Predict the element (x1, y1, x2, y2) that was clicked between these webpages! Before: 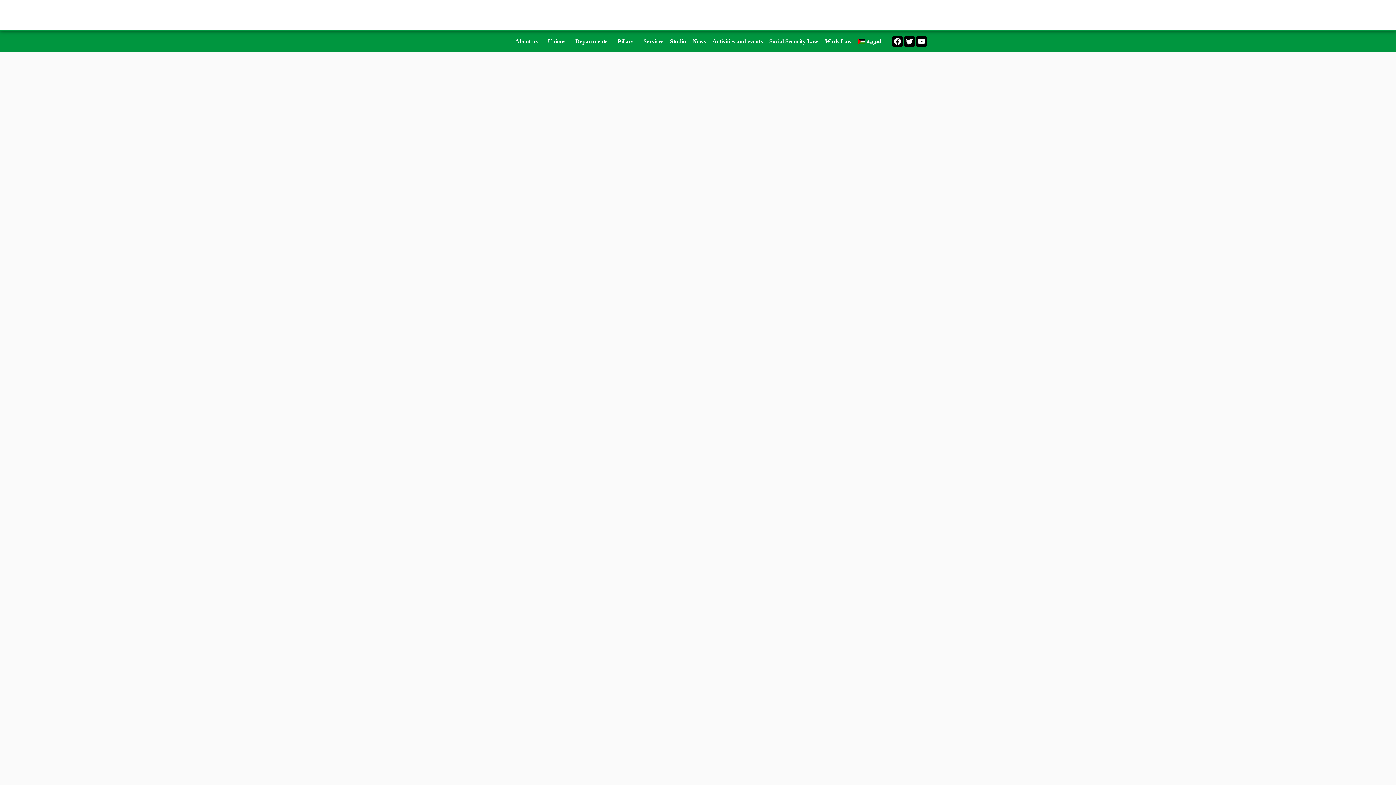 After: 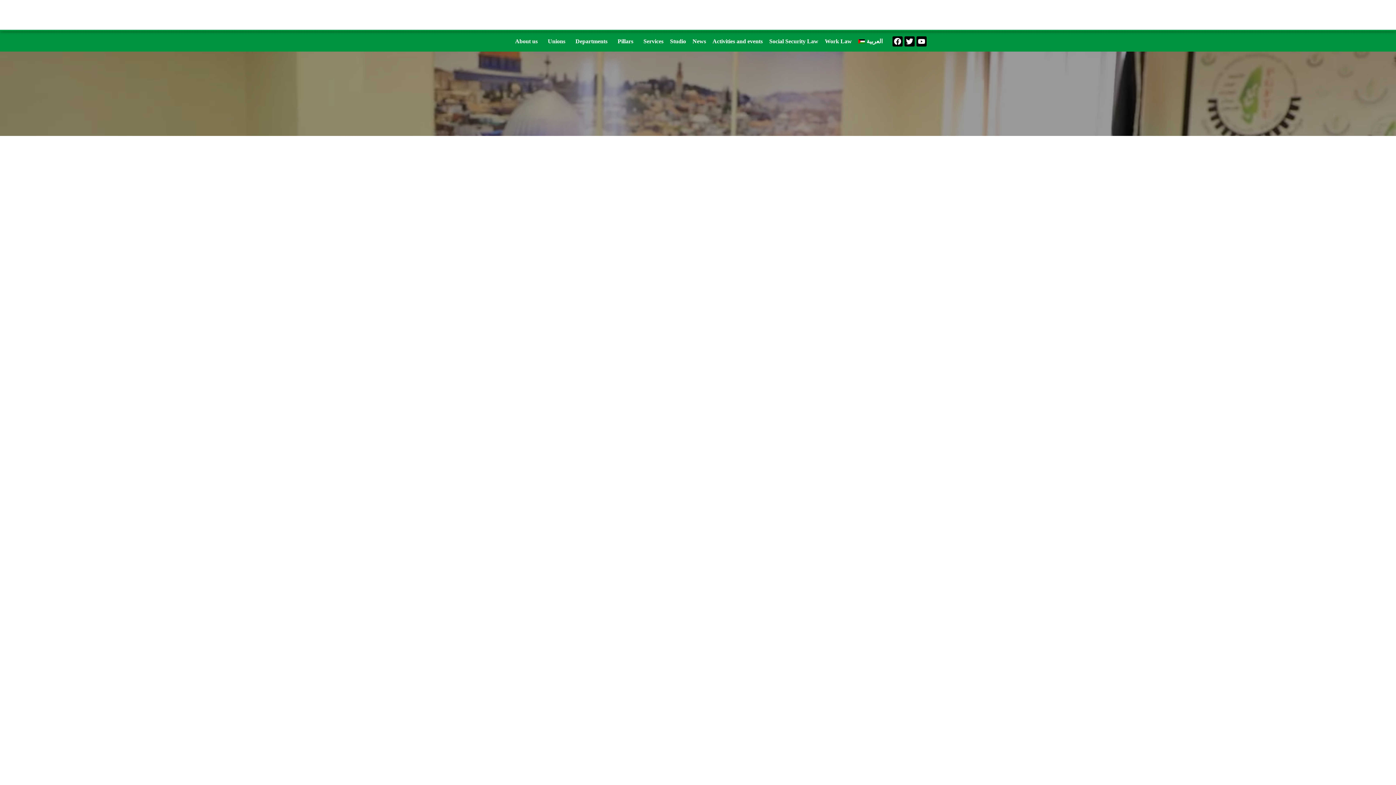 Action: label: Studio bbox: (667, 34, 688, 48)